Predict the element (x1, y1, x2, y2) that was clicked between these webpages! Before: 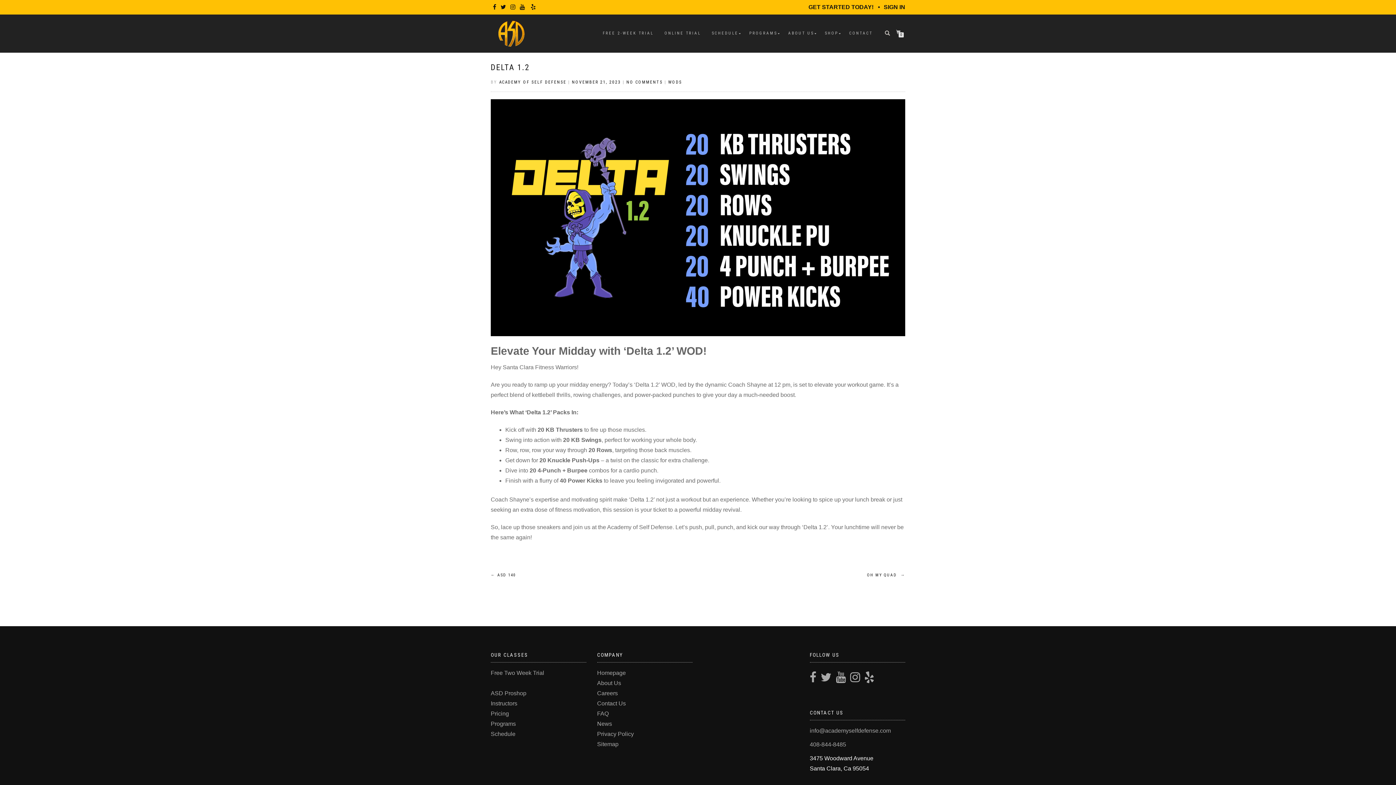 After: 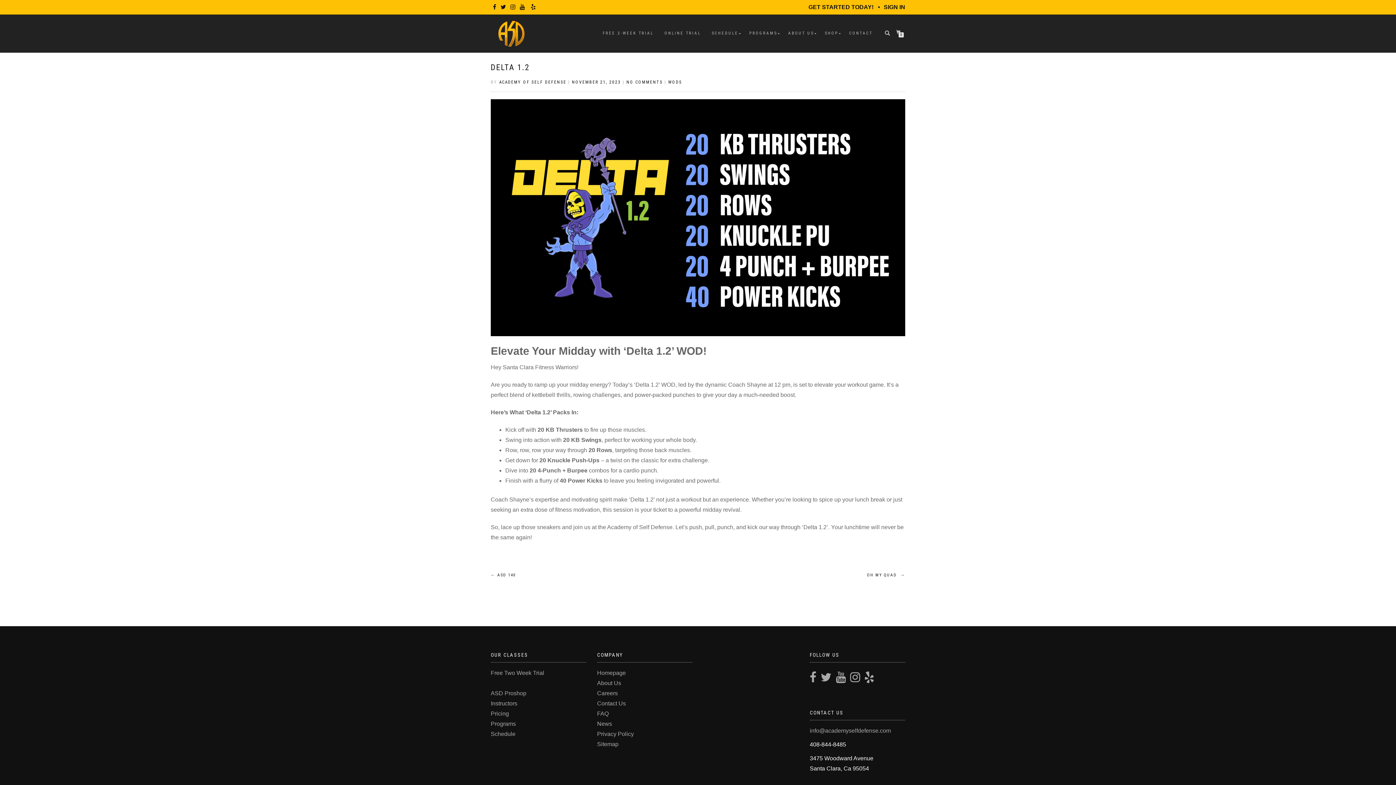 Action: bbox: (810, 741, 846, 747) label: 408-844-8485